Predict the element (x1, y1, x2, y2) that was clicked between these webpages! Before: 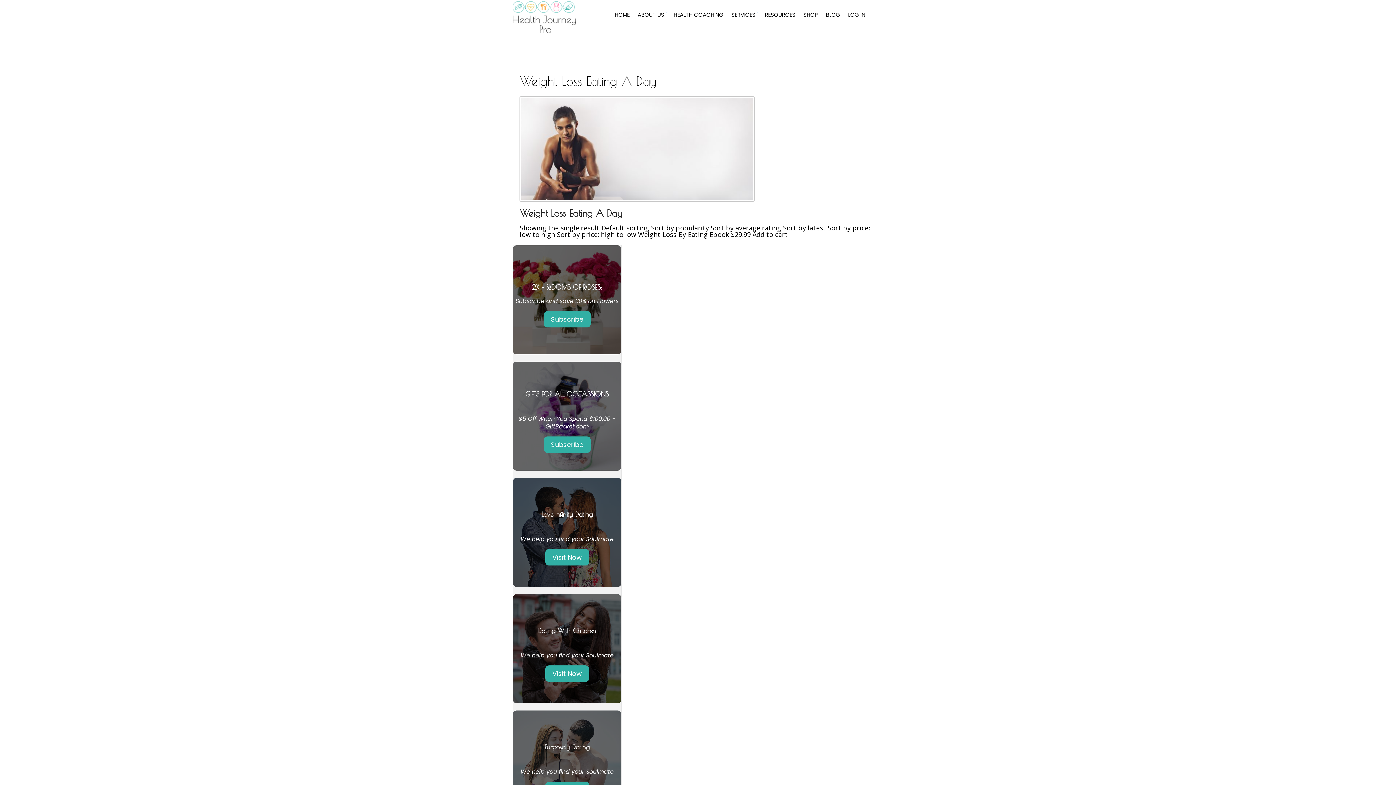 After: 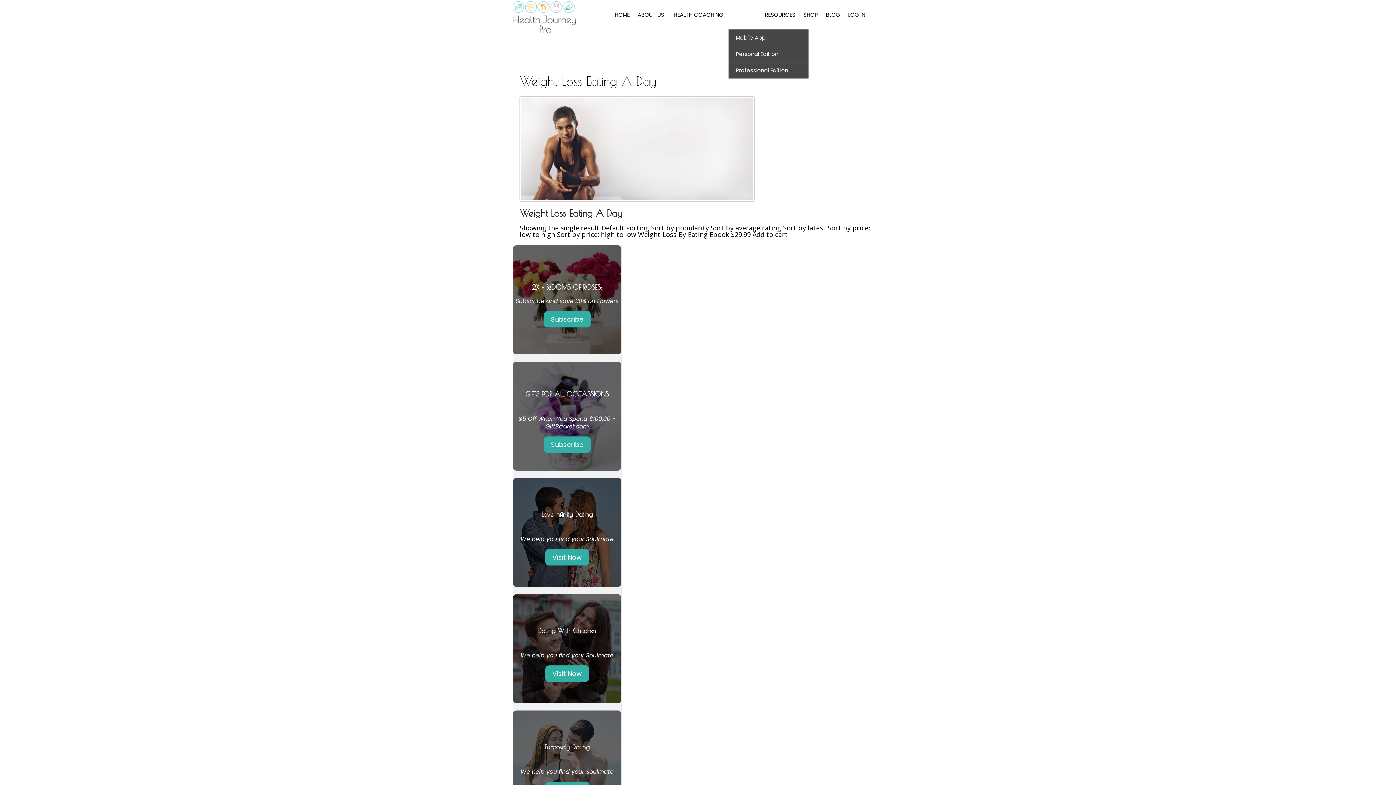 Action: bbox: (754, 6, 760, 12)